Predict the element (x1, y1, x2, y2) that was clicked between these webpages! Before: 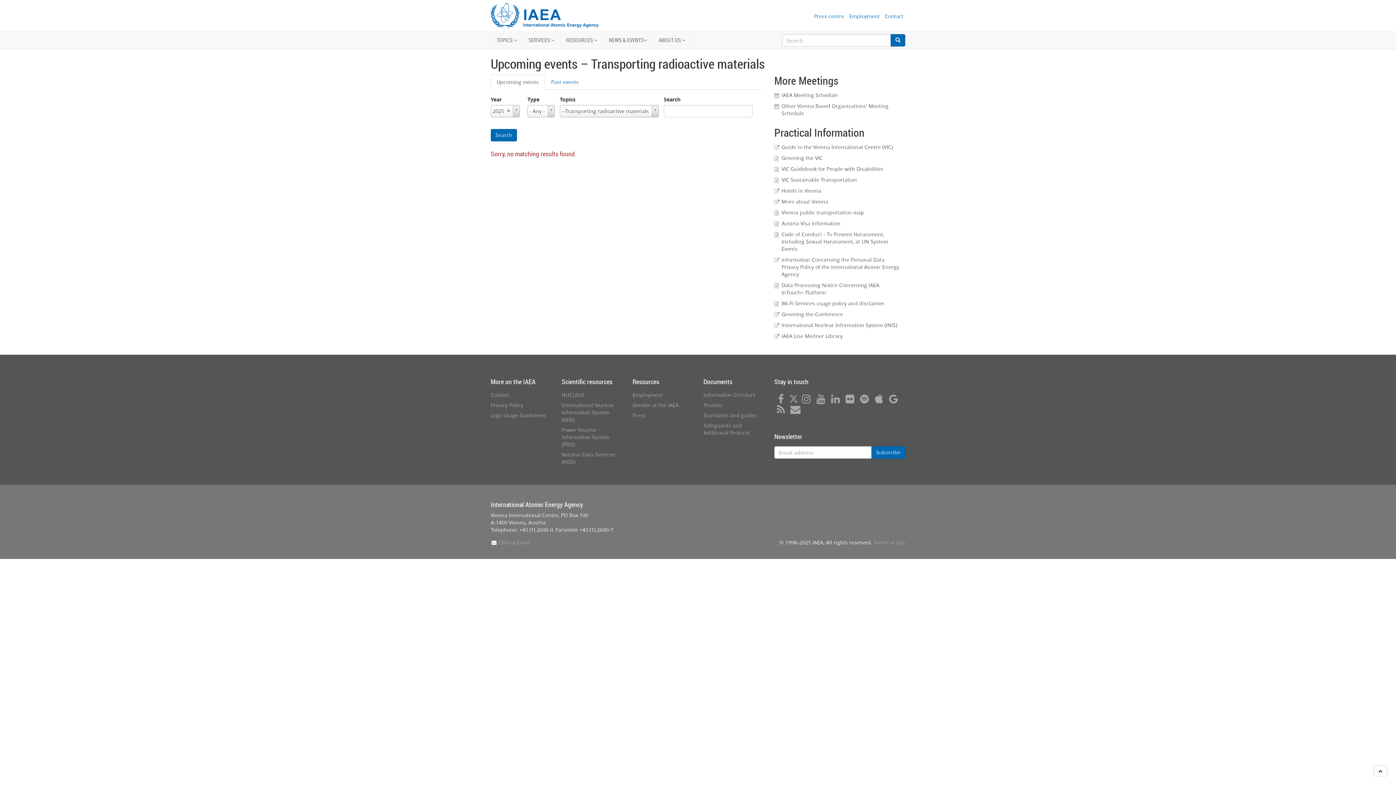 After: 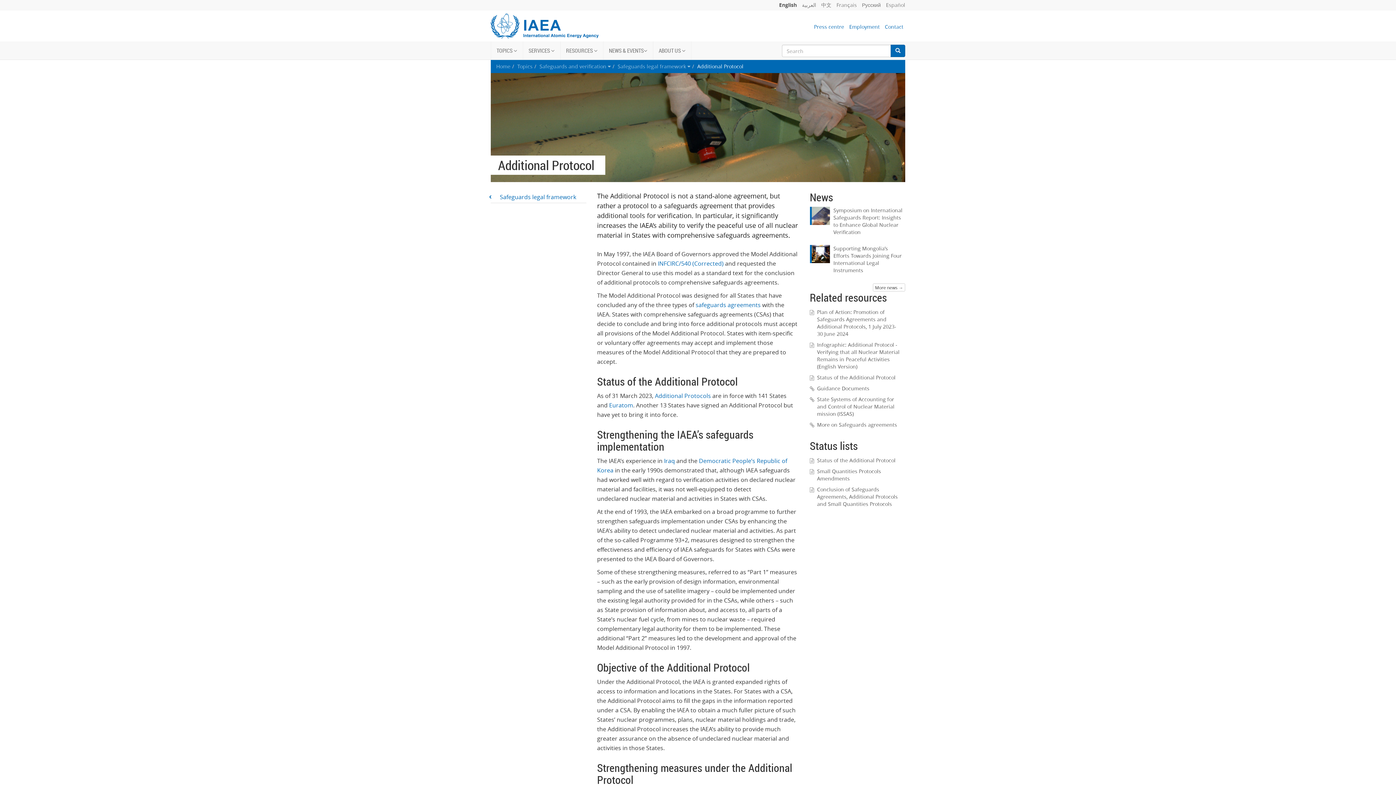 Action: bbox: (703, 422, 749, 436) label: Safeguards and Additional Protocol